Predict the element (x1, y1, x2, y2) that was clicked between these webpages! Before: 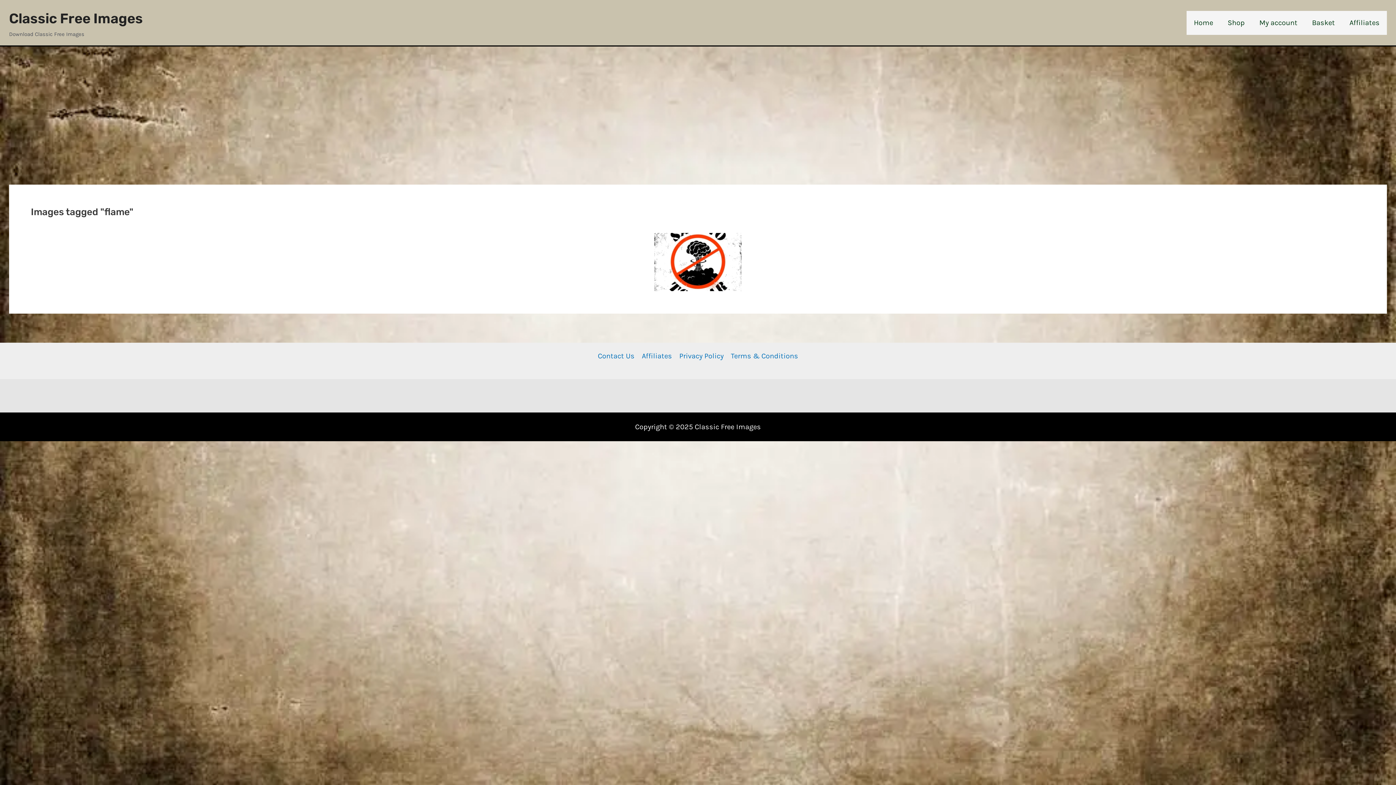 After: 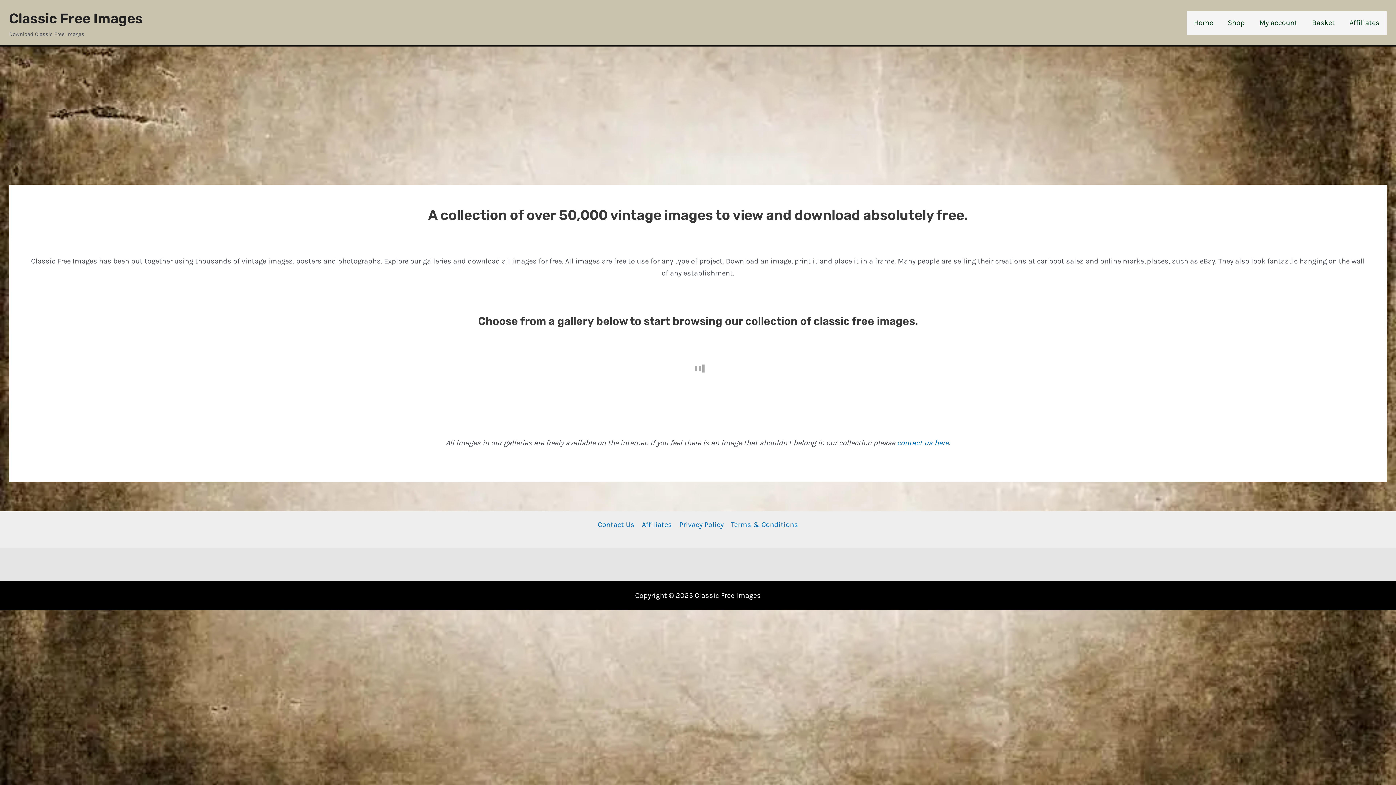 Action: label: Home bbox: (1186, 10, 1220, 34)